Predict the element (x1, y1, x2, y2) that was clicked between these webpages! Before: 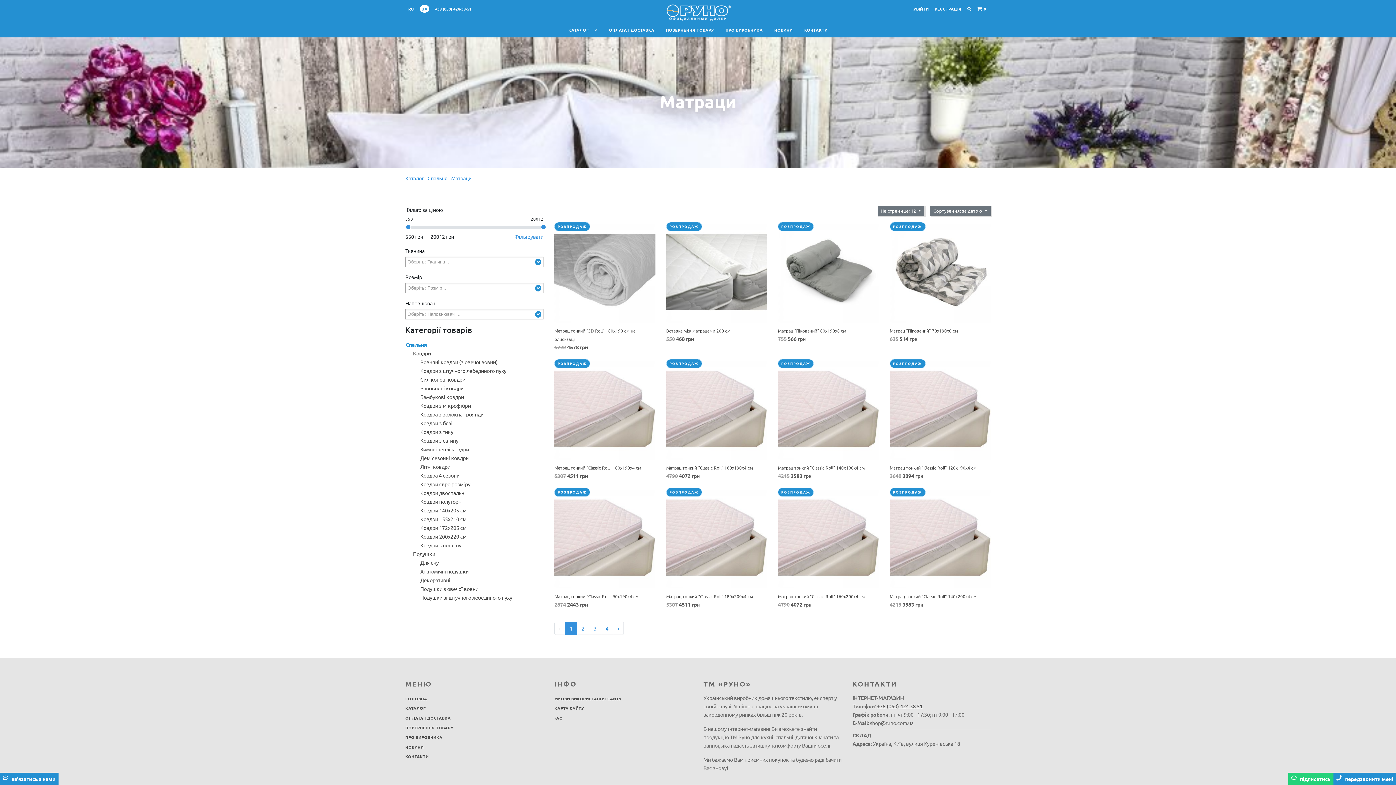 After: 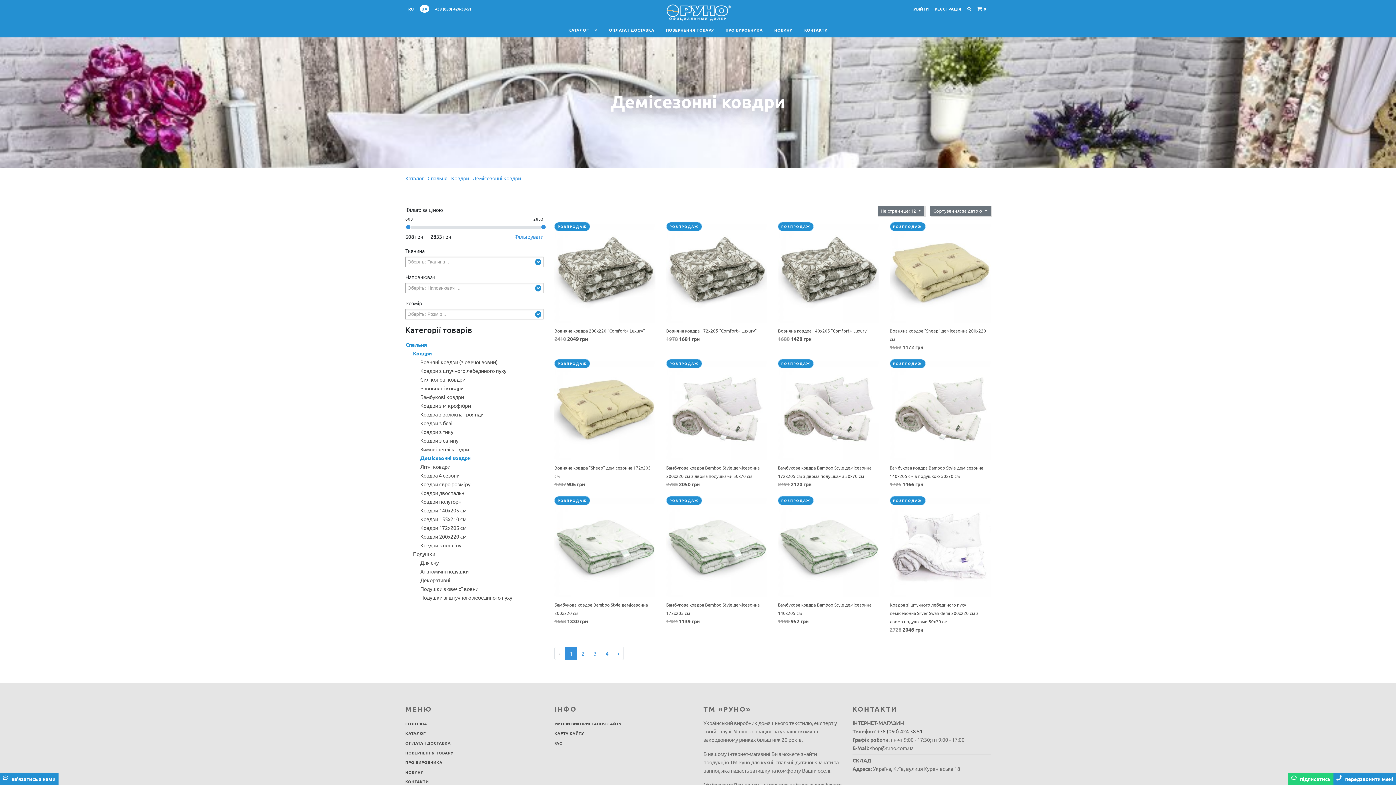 Action: bbox: (420, 454, 468, 461) label: Демісезонні ковдри